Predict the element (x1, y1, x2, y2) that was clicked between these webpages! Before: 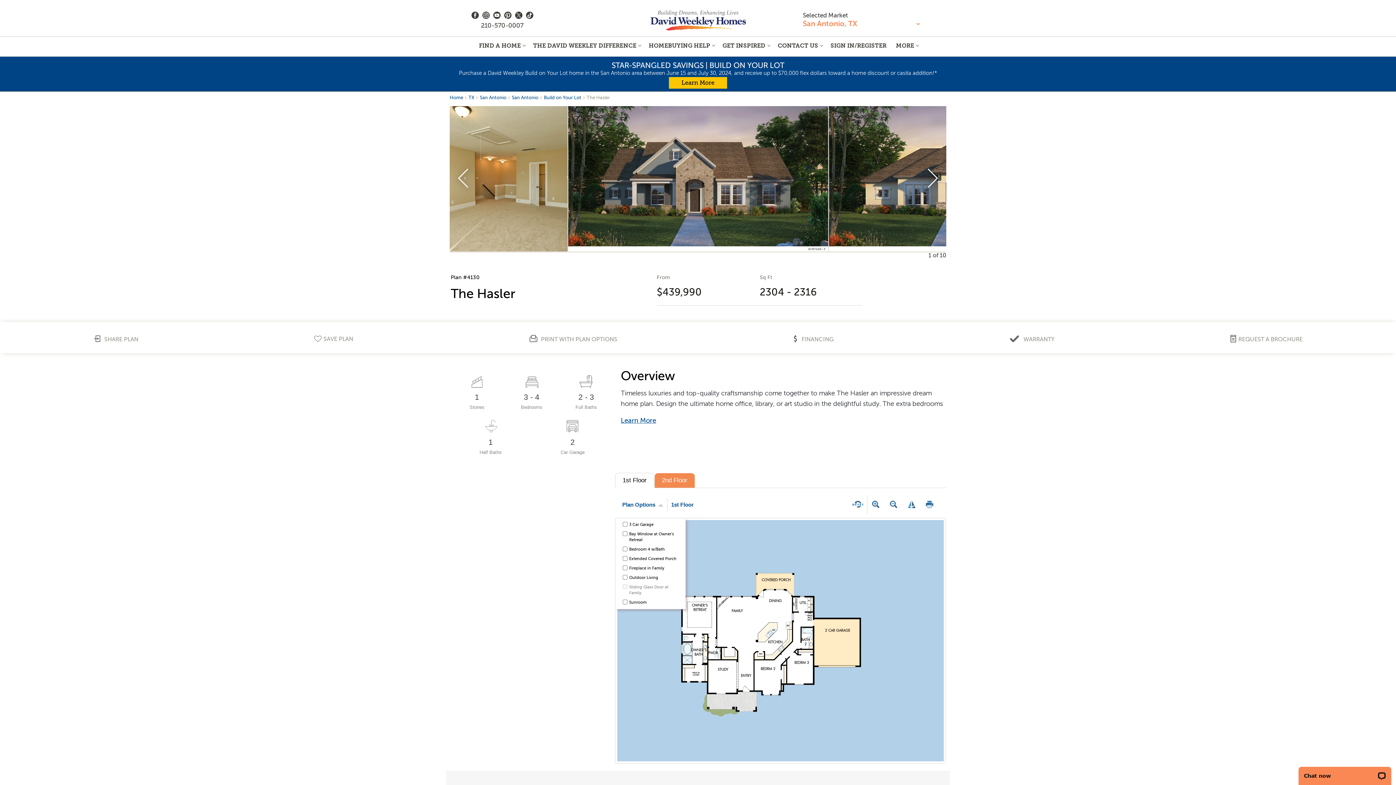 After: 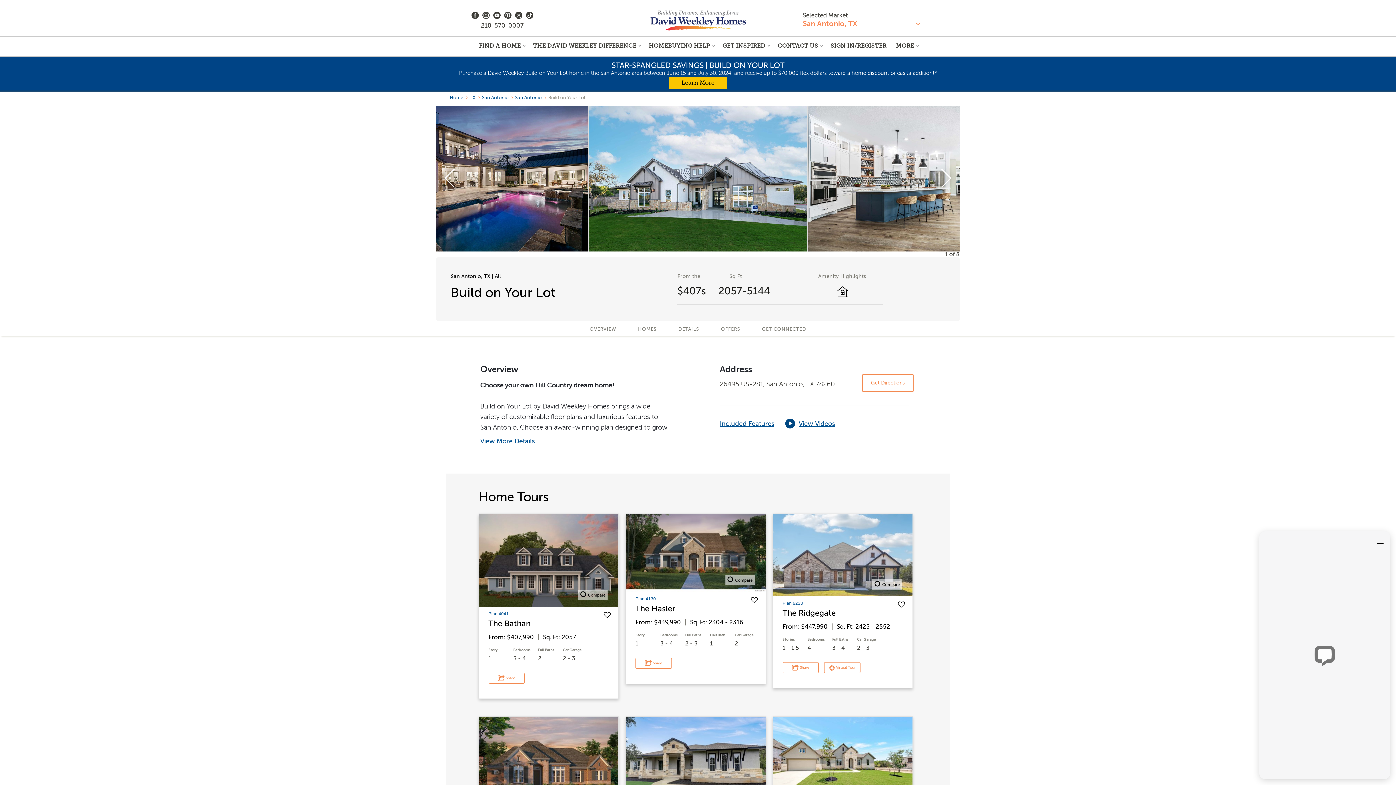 Action: label: Build on Your Lot bbox: (544, 94, 581, 100)